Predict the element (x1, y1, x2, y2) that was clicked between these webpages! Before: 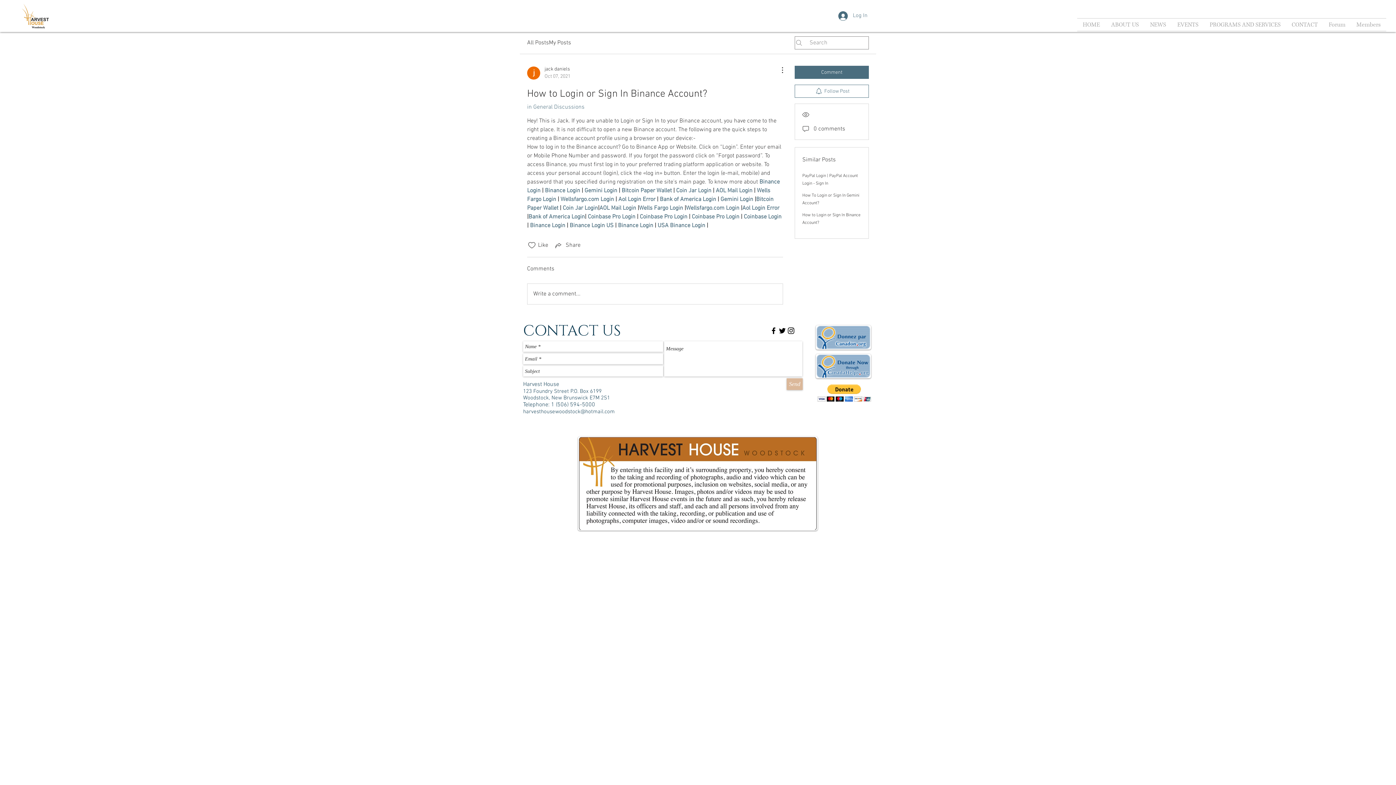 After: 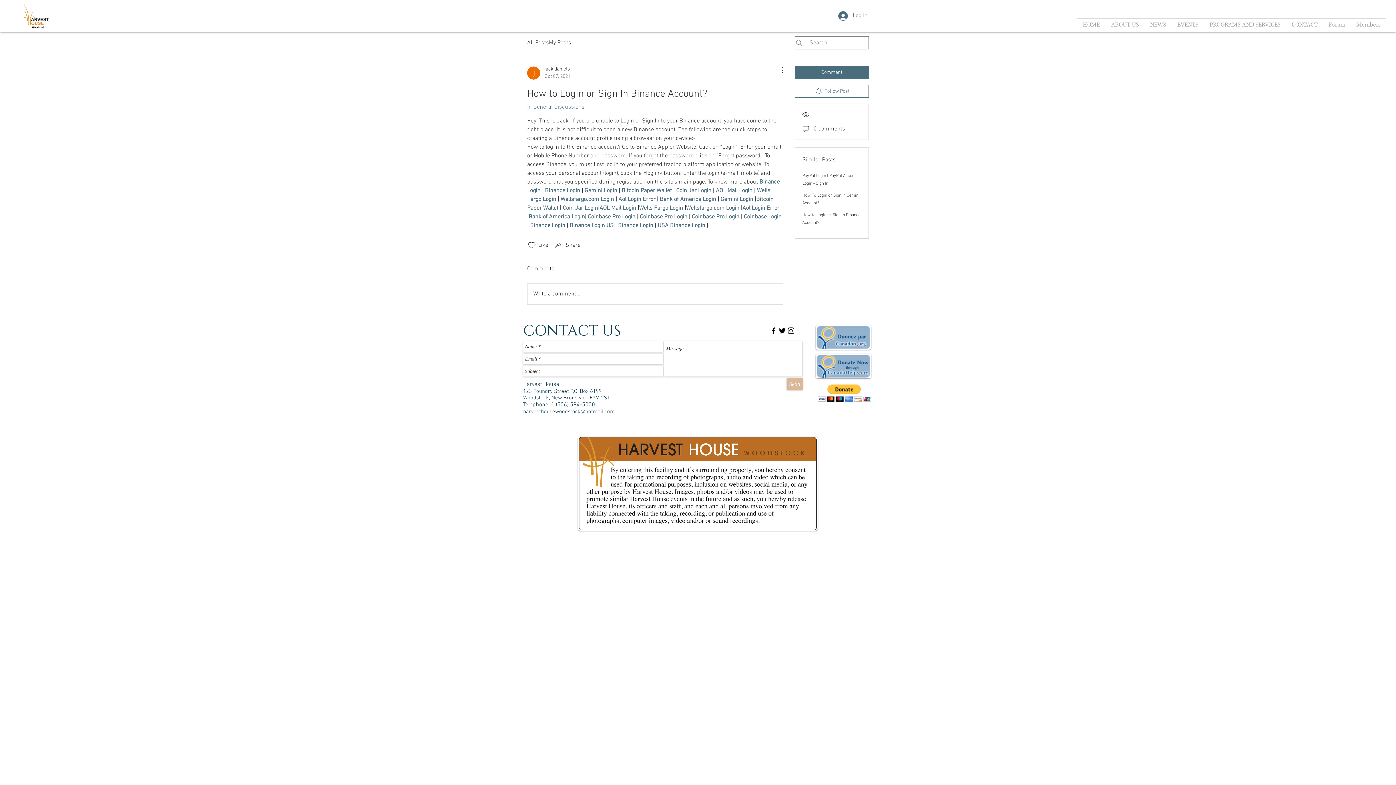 Action: label: Binance Login bbox: (618, 222, 653, 229)